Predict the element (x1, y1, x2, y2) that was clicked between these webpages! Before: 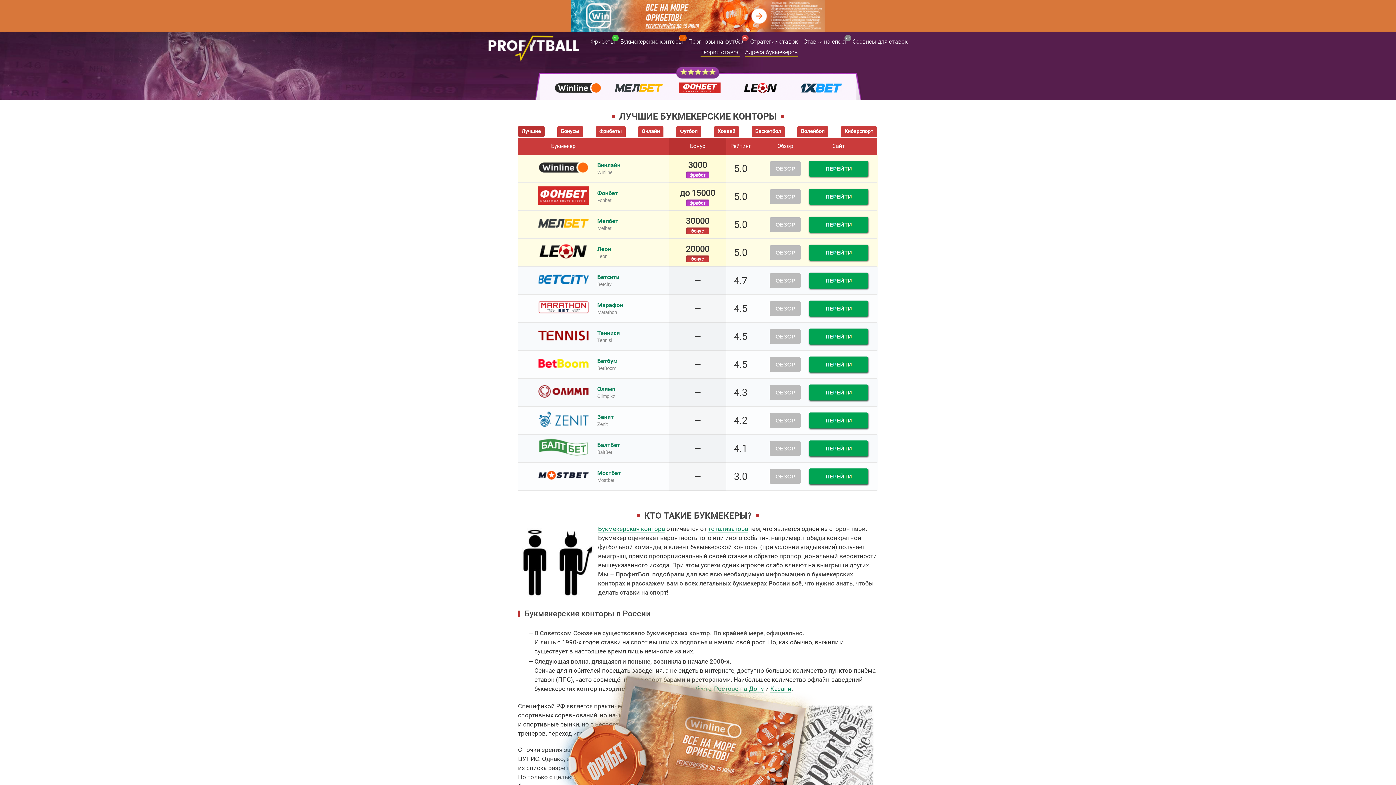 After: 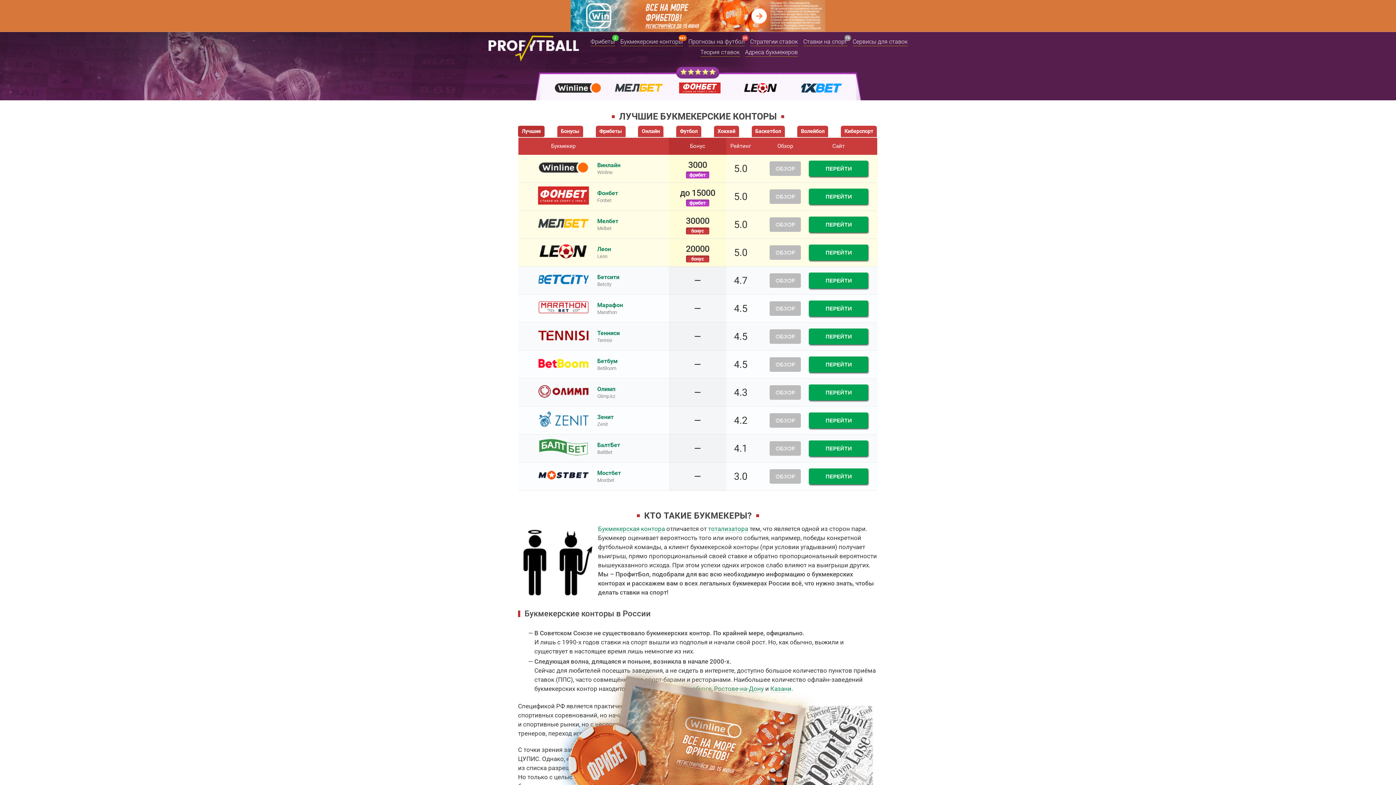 Action: label: Лучшие bbox: (518, 125, 544, 137)